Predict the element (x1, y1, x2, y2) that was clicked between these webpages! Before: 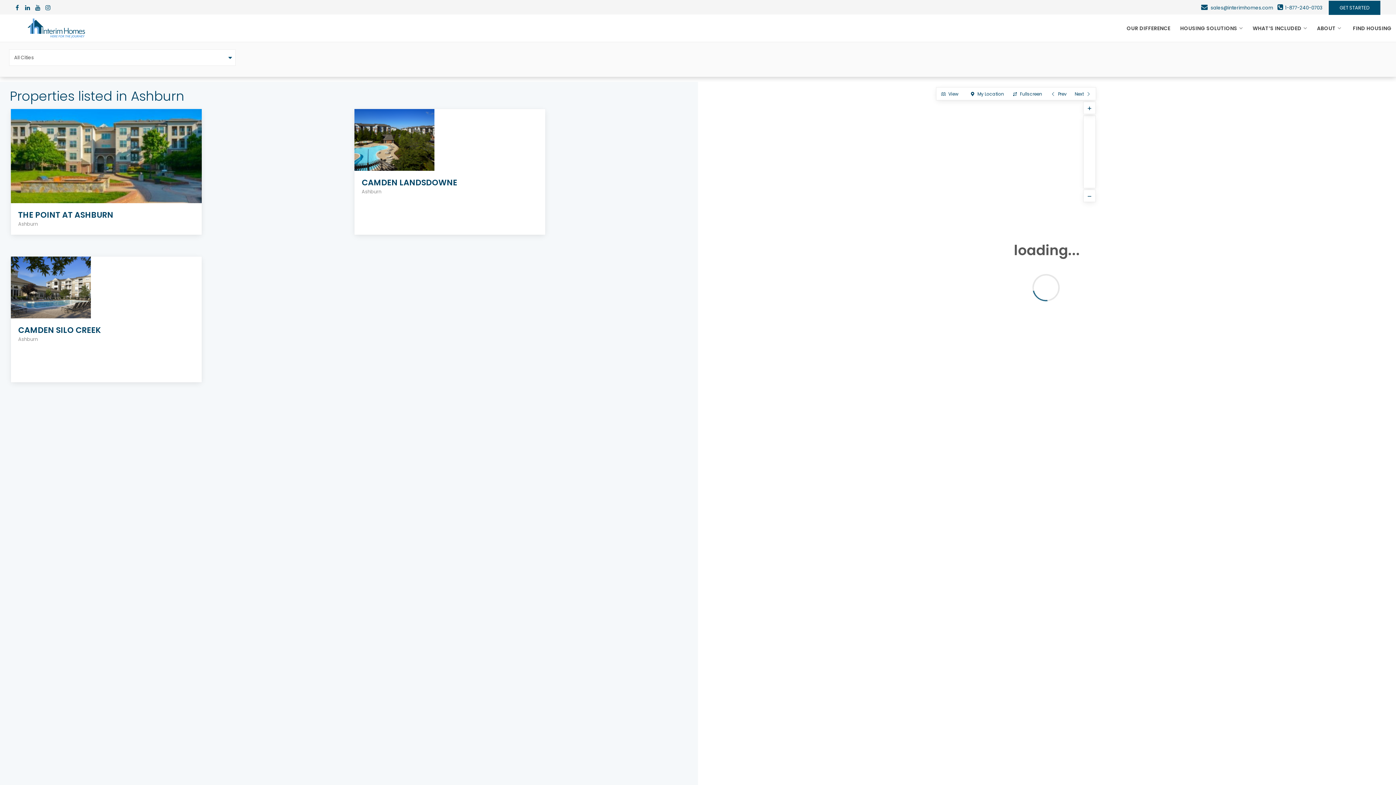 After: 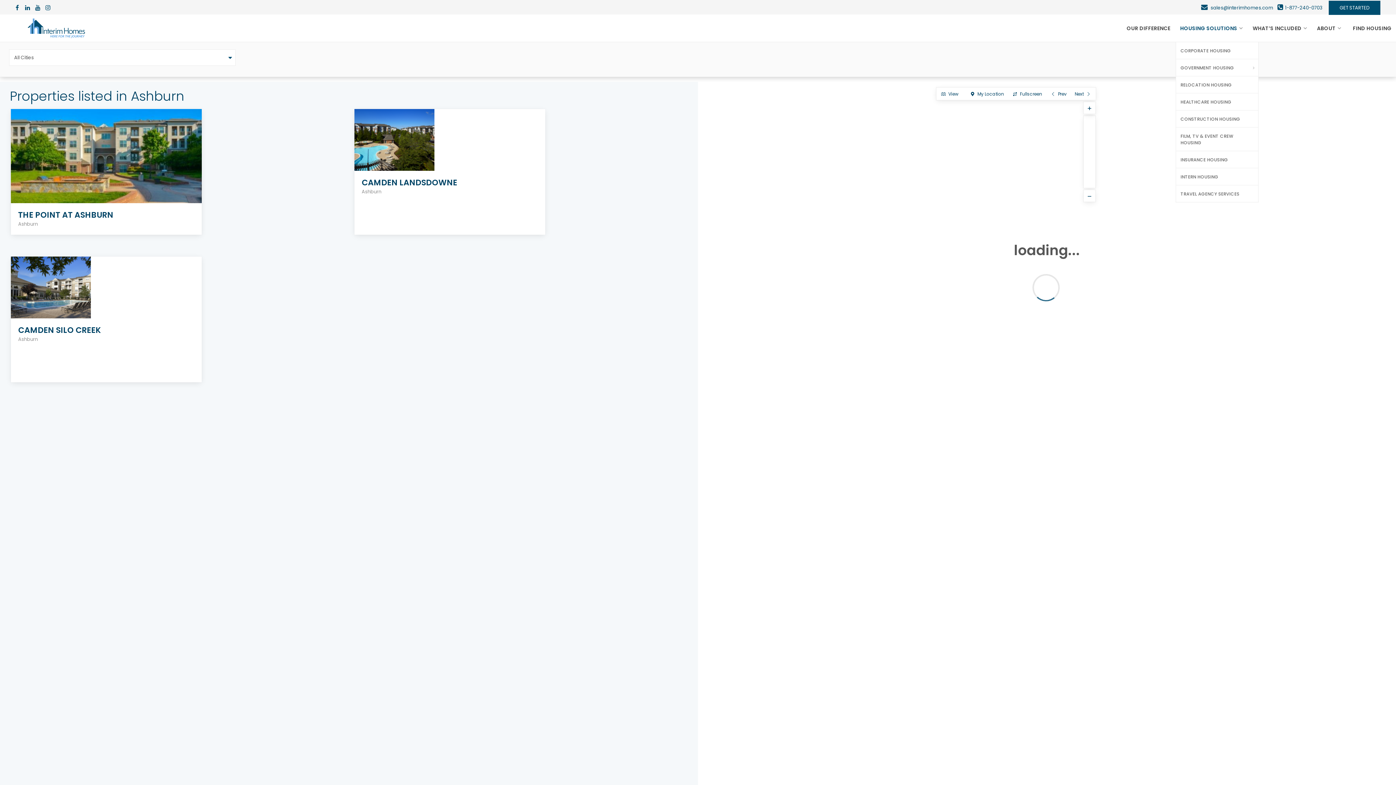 Action: label: HOUSING SOLUTIONS bbox: (1176, 14, 1247, 42)